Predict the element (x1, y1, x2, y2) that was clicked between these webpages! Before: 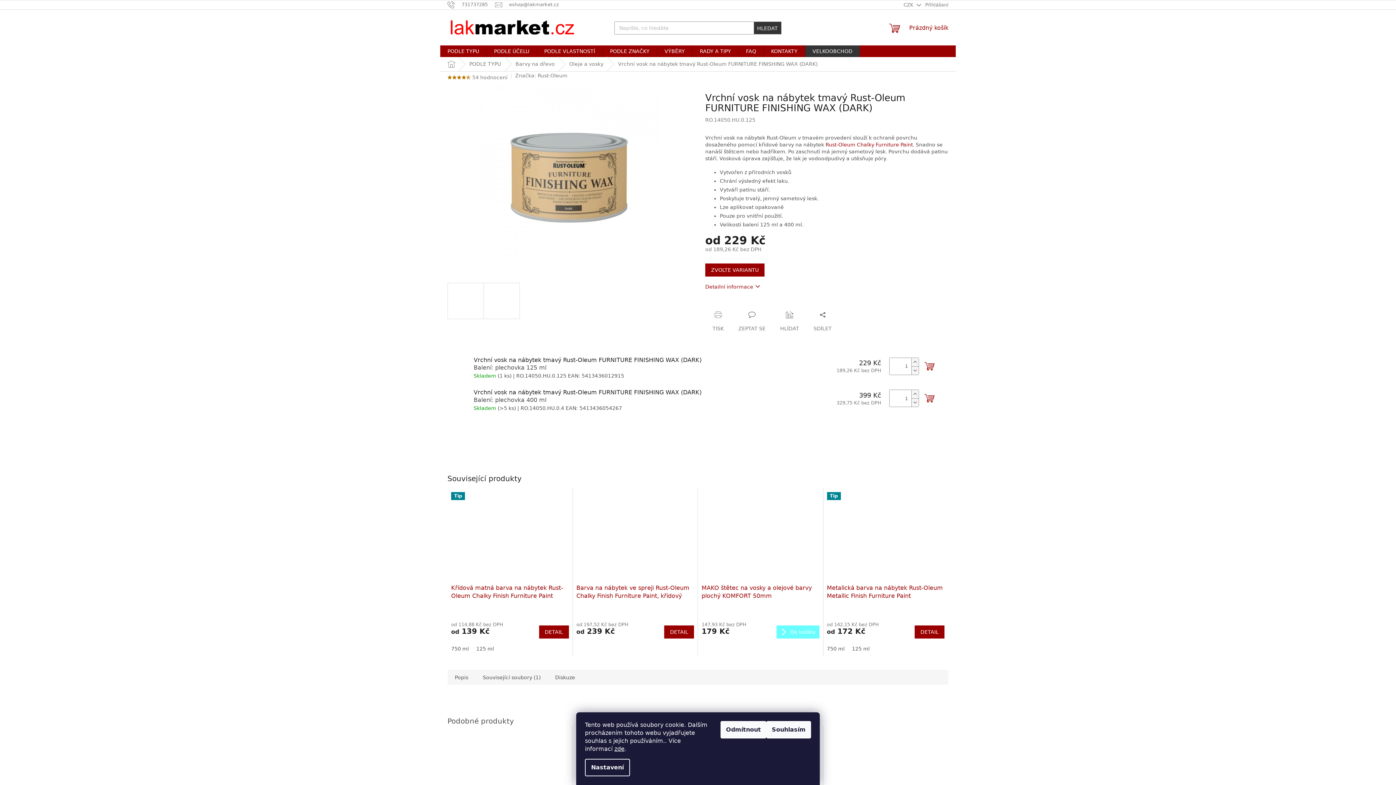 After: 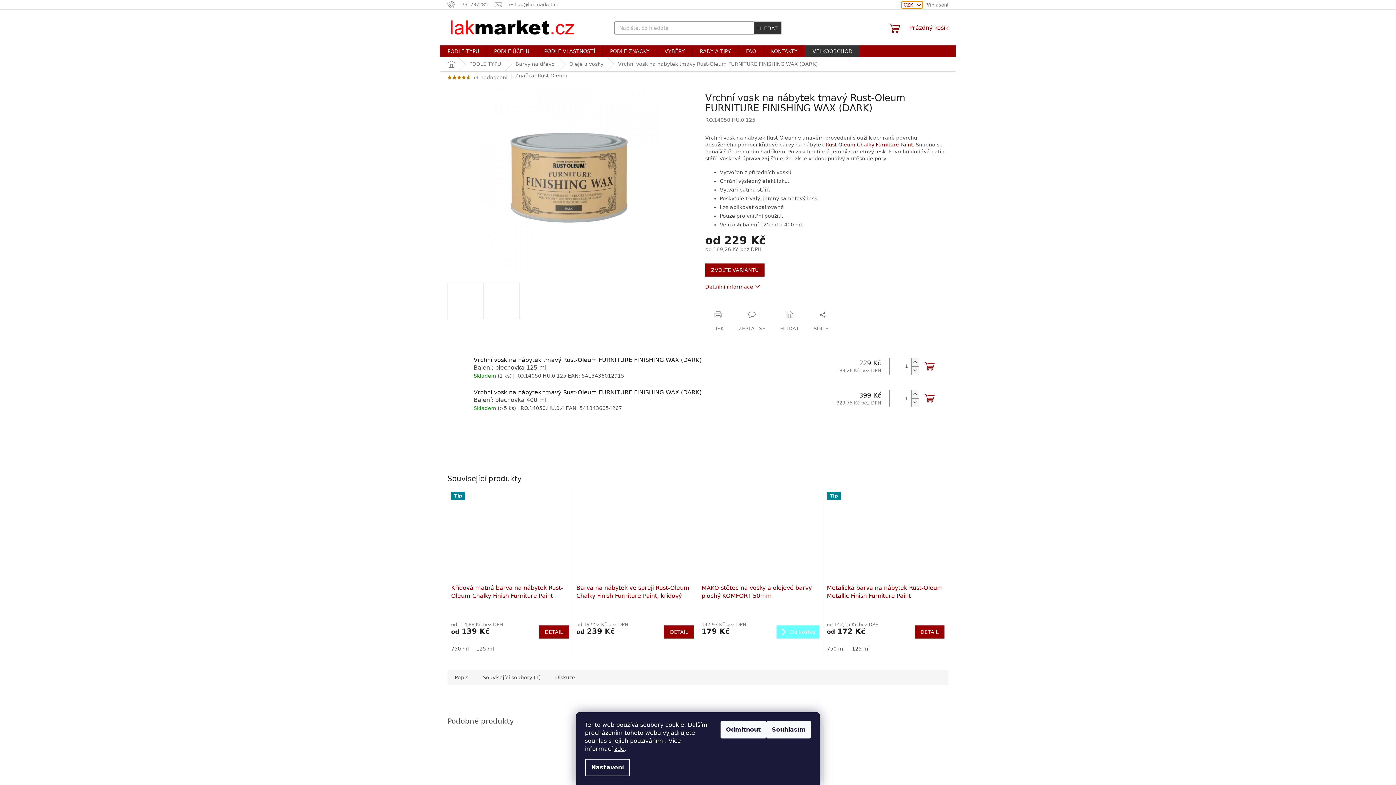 Action: label: CZK  bbox: (901, 1, 922, 8)